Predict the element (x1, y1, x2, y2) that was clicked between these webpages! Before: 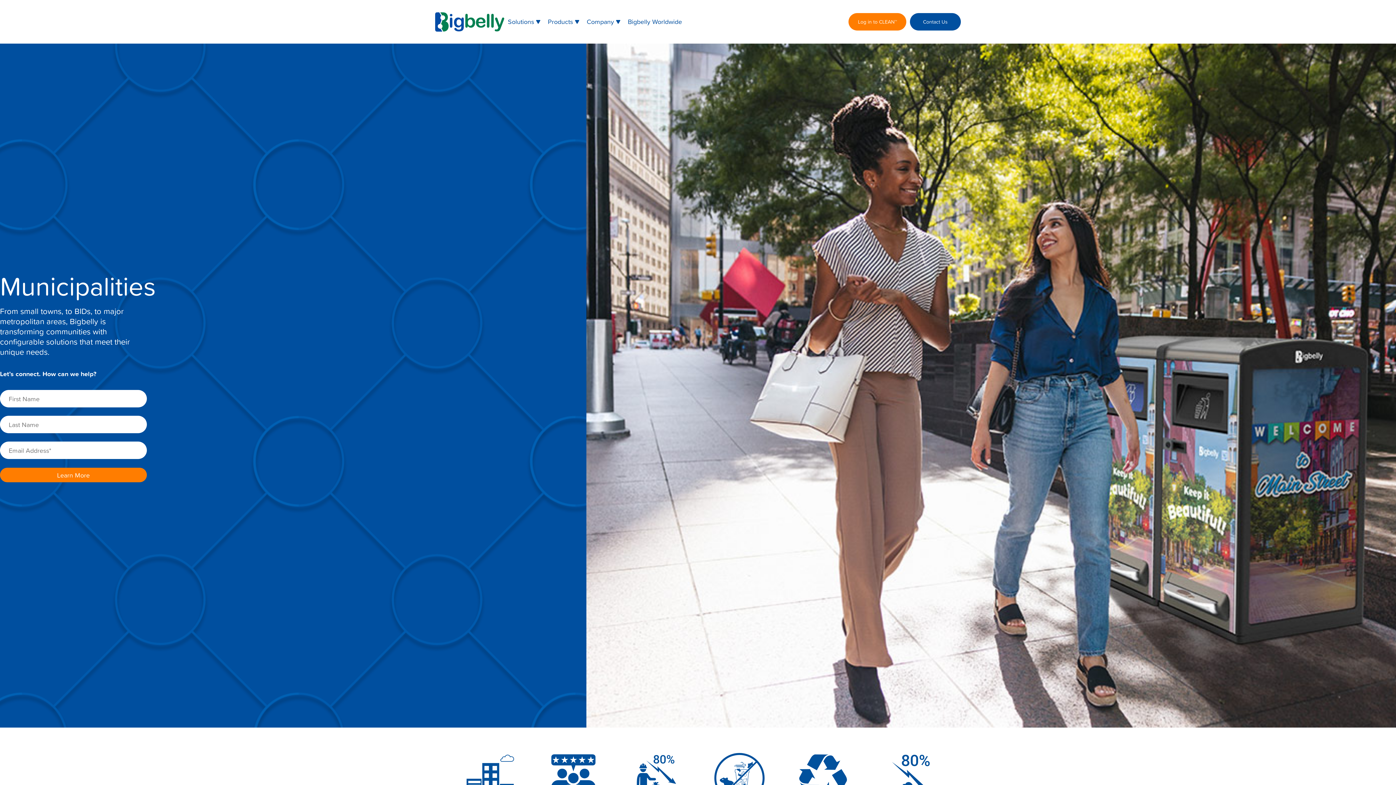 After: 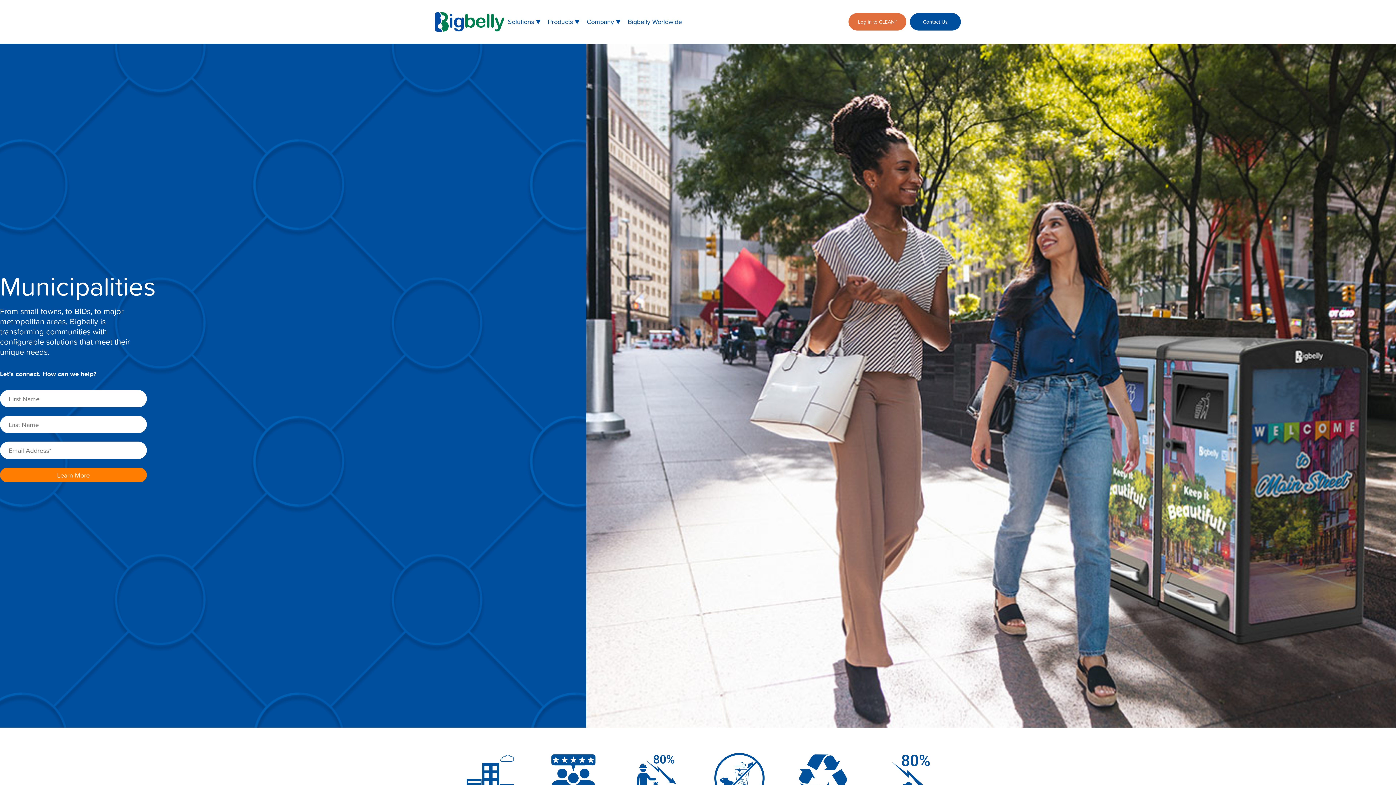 Action: bbox: (848, 13, 906, 30) label: Log in to CLEAN™